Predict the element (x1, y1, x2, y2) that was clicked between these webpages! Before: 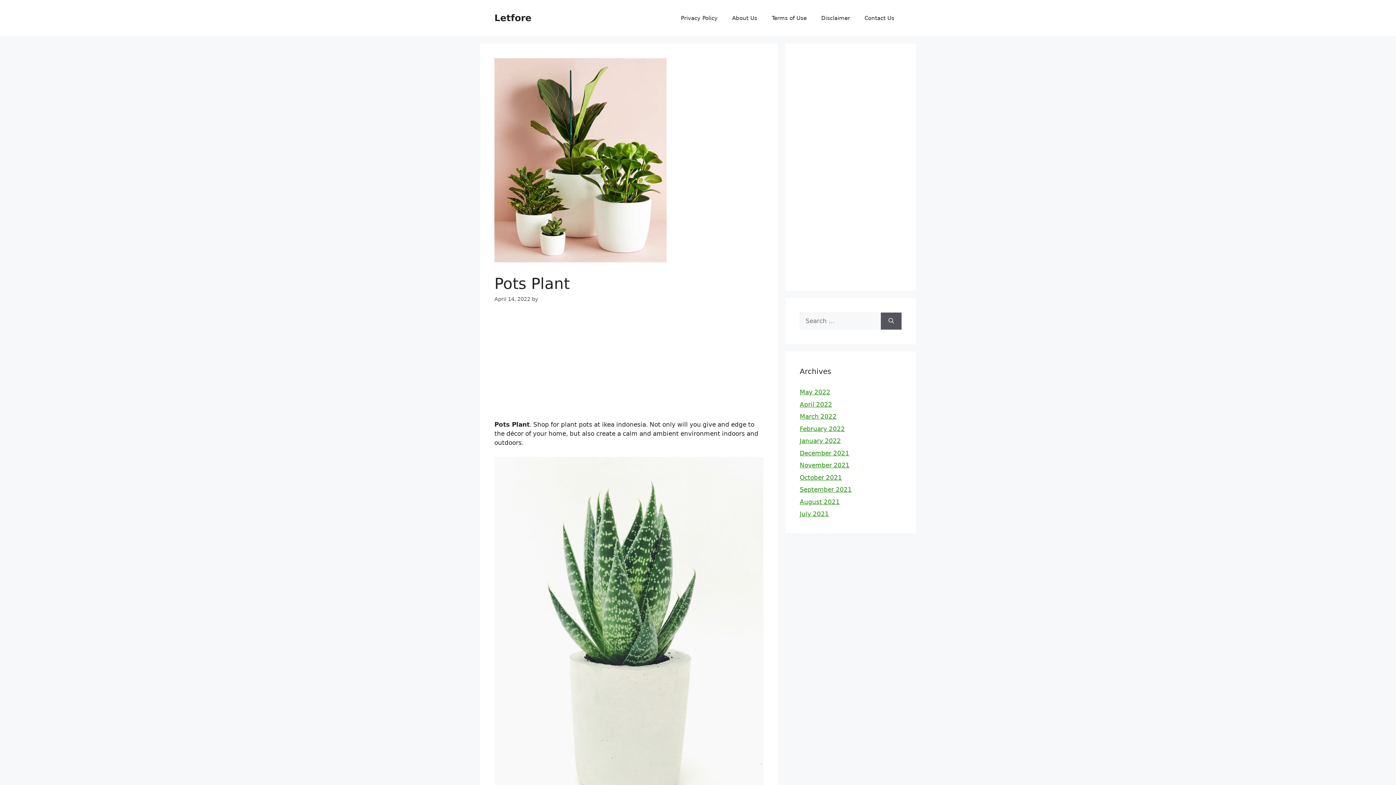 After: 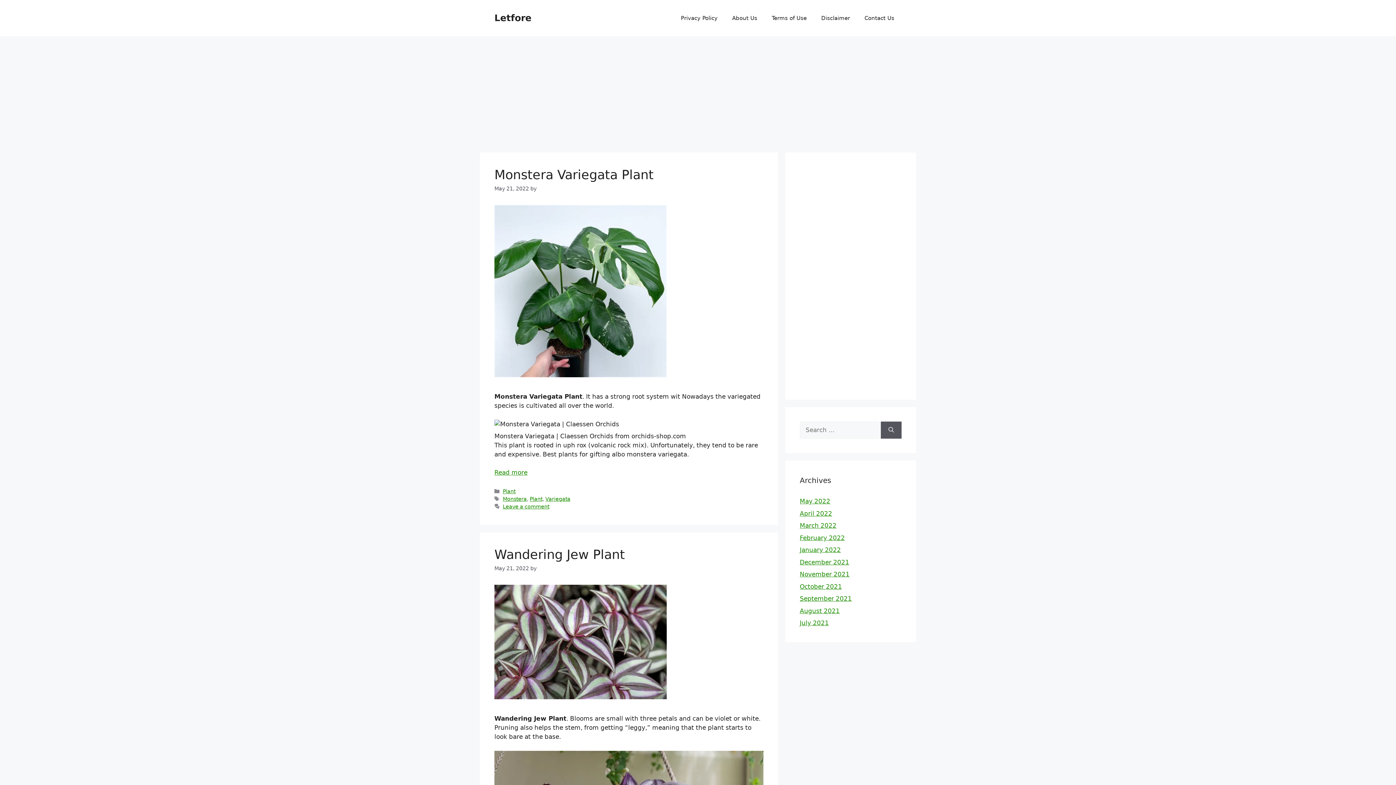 Action: bbox: (800, 400, 832, 408) label: April 2022